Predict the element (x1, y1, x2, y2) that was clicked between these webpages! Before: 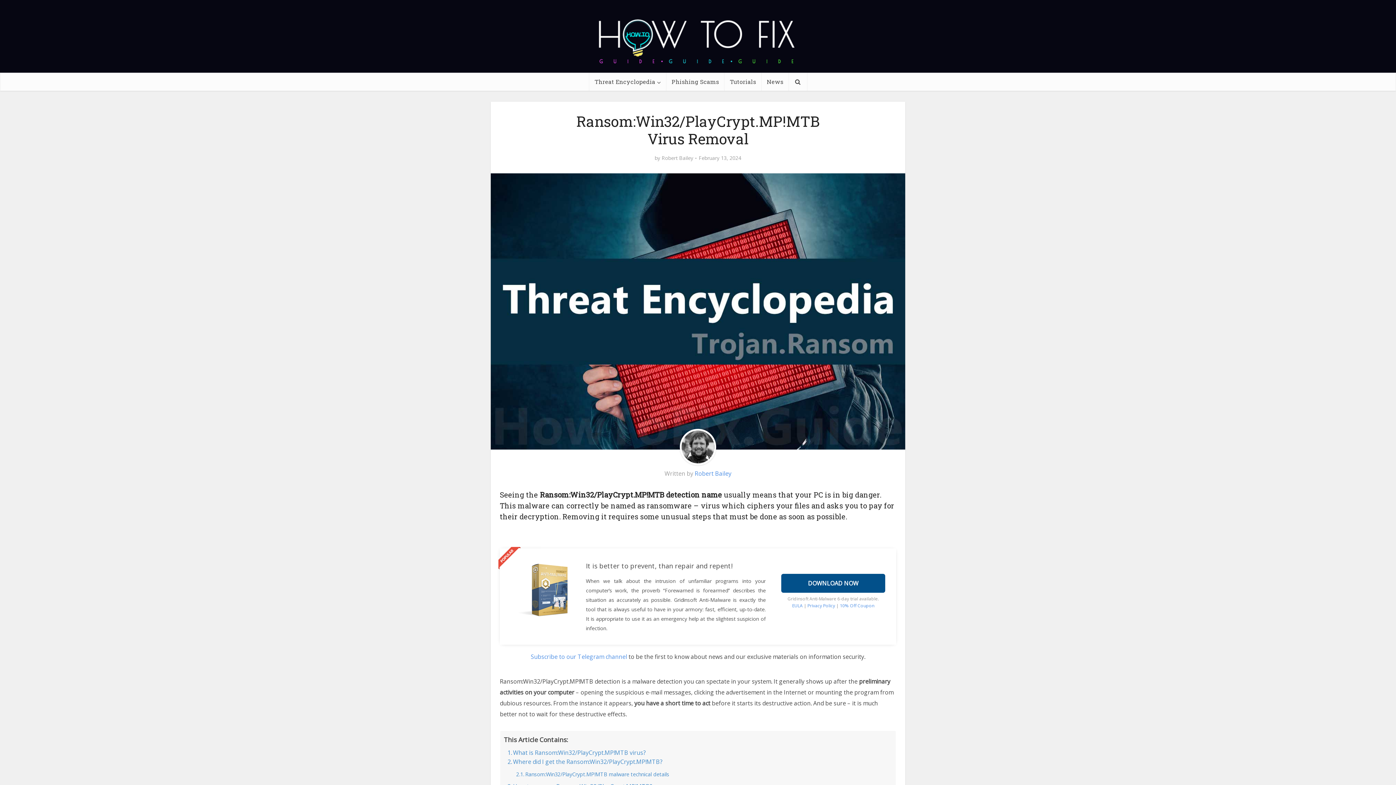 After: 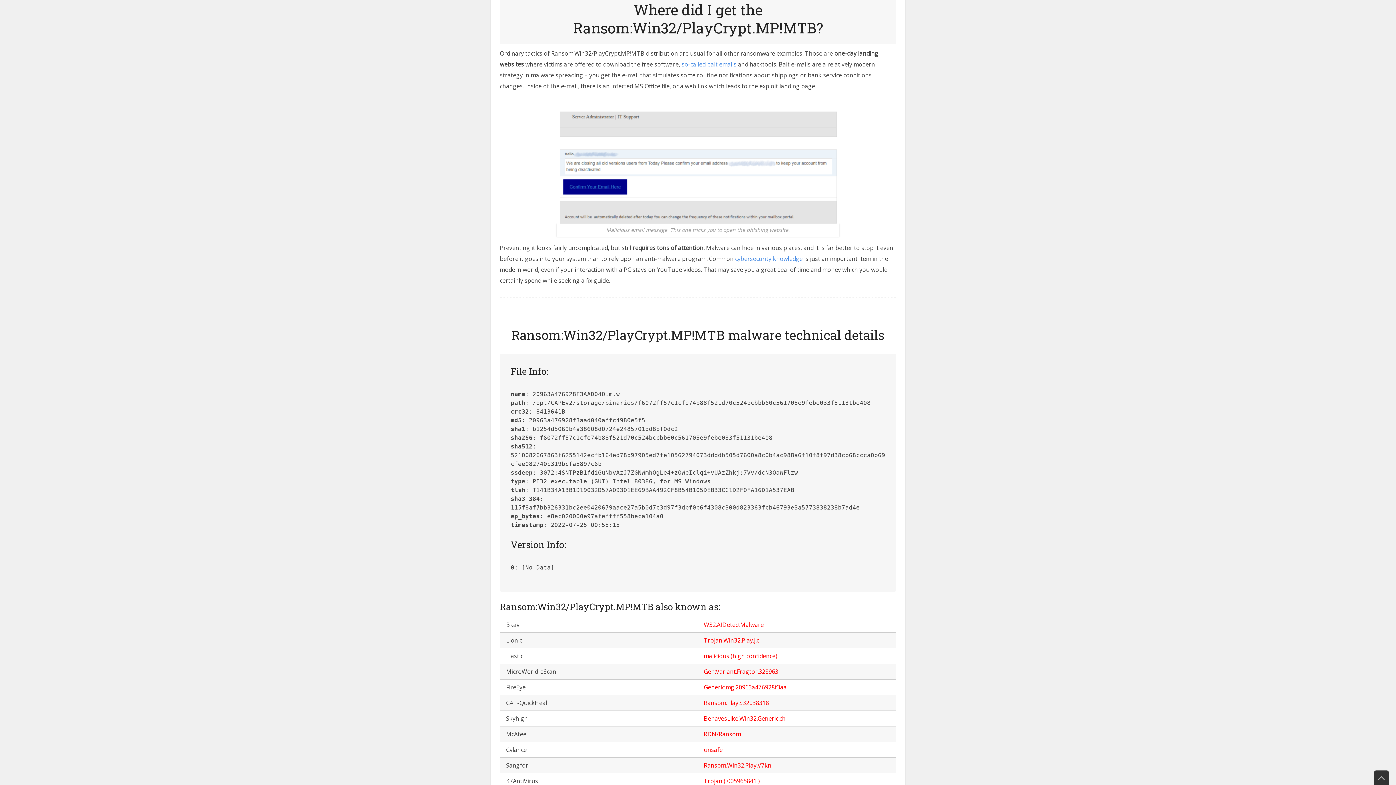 Action: bbox: (507, 757, 662, 767) label: Where did I get the Ransom:Win32/PlayCrypt.MP!MTB?